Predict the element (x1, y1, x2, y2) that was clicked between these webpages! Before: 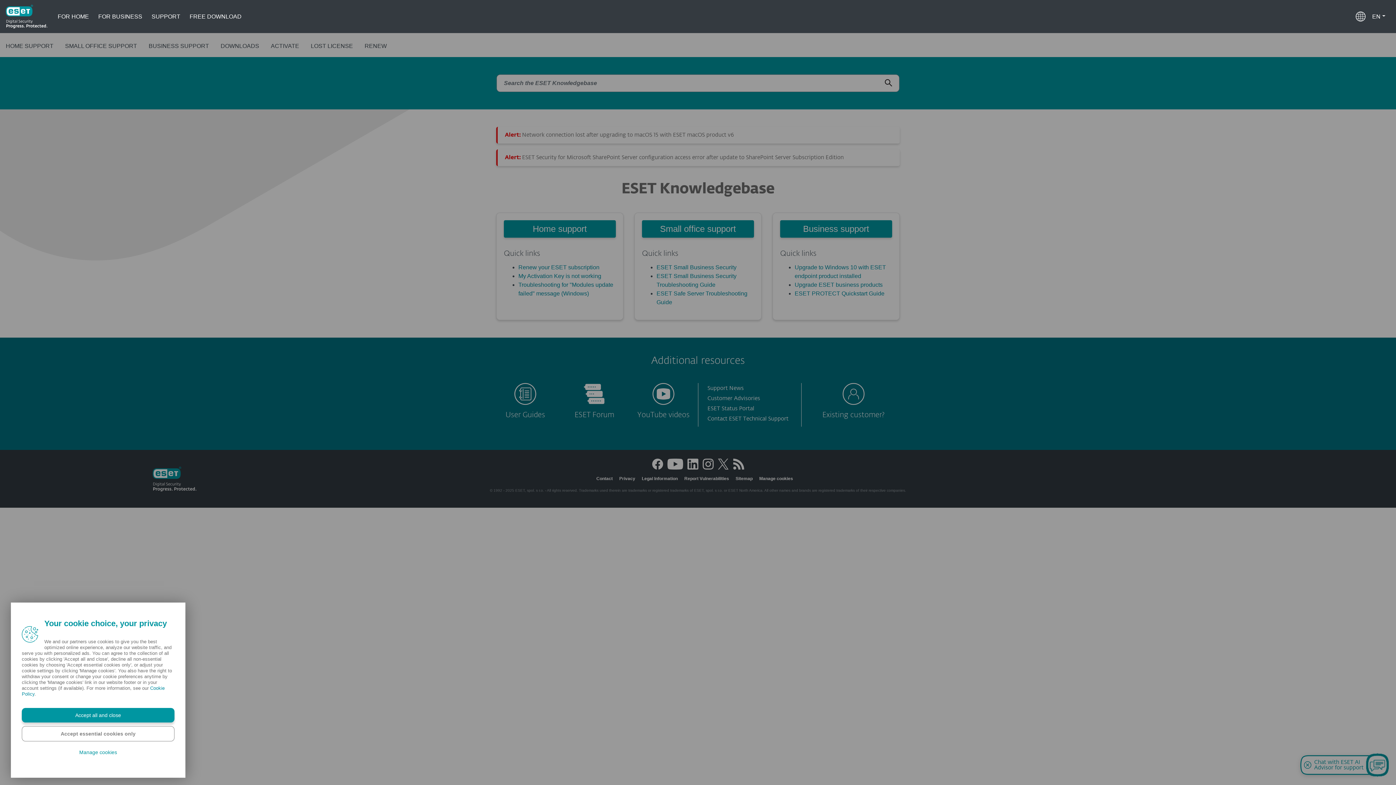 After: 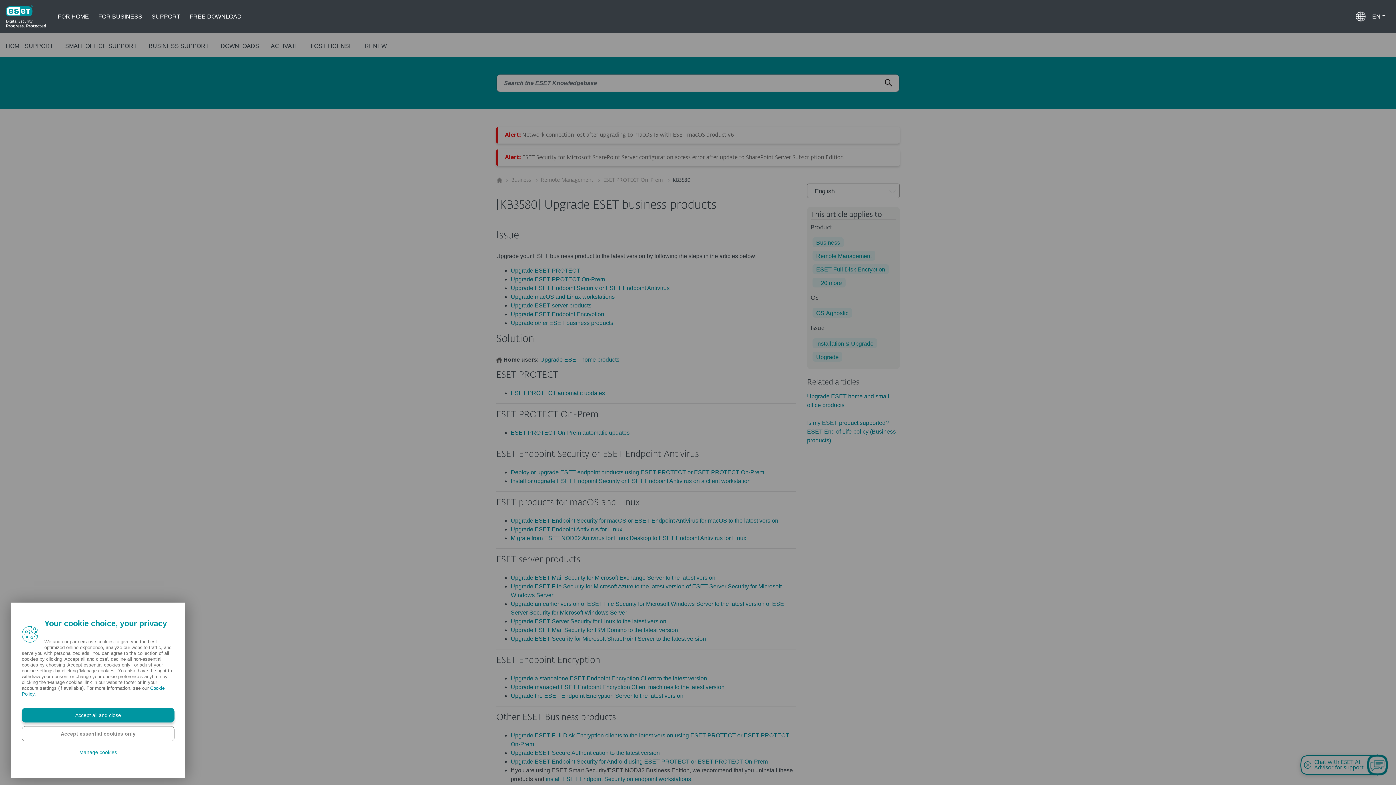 Action: bbox: (794, 281, 882, 288) label: Upgrade ESET business products